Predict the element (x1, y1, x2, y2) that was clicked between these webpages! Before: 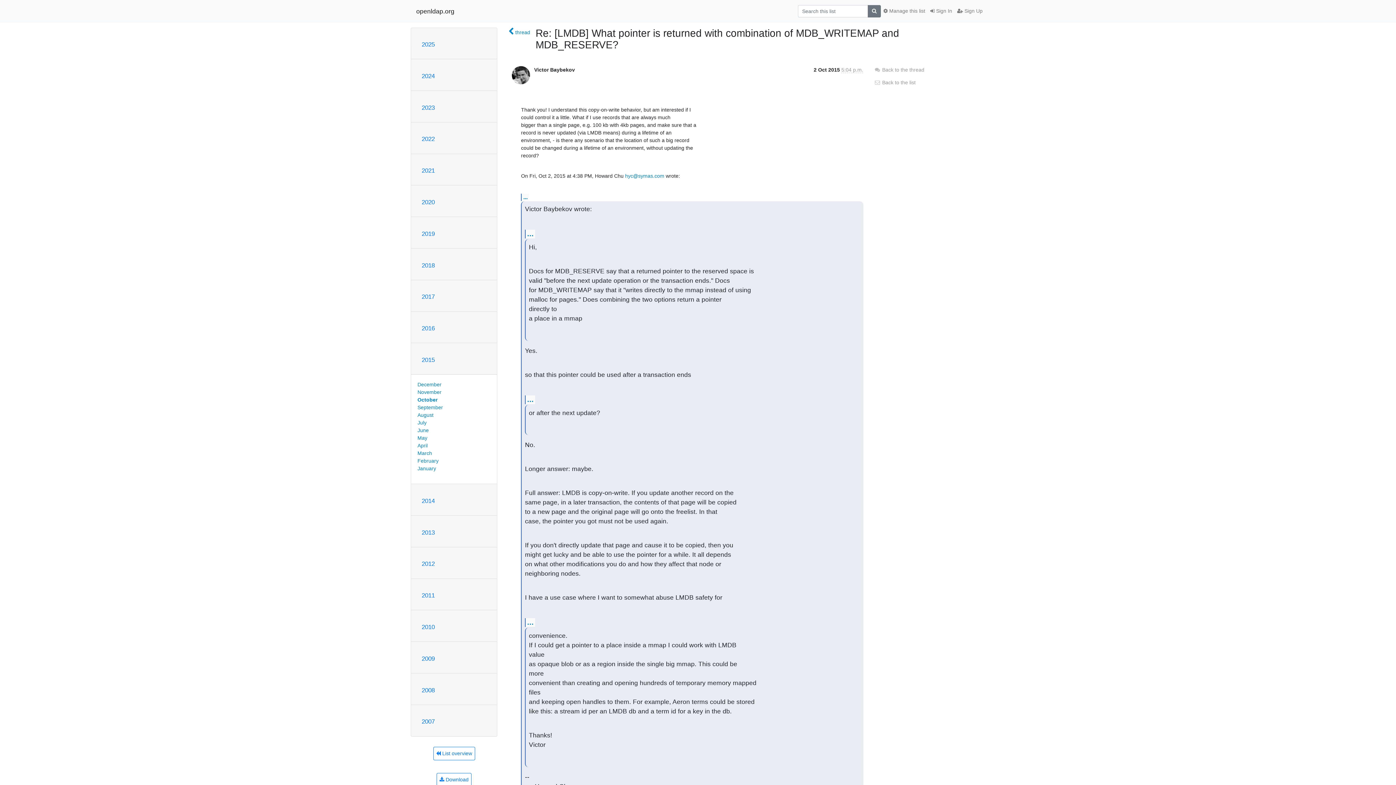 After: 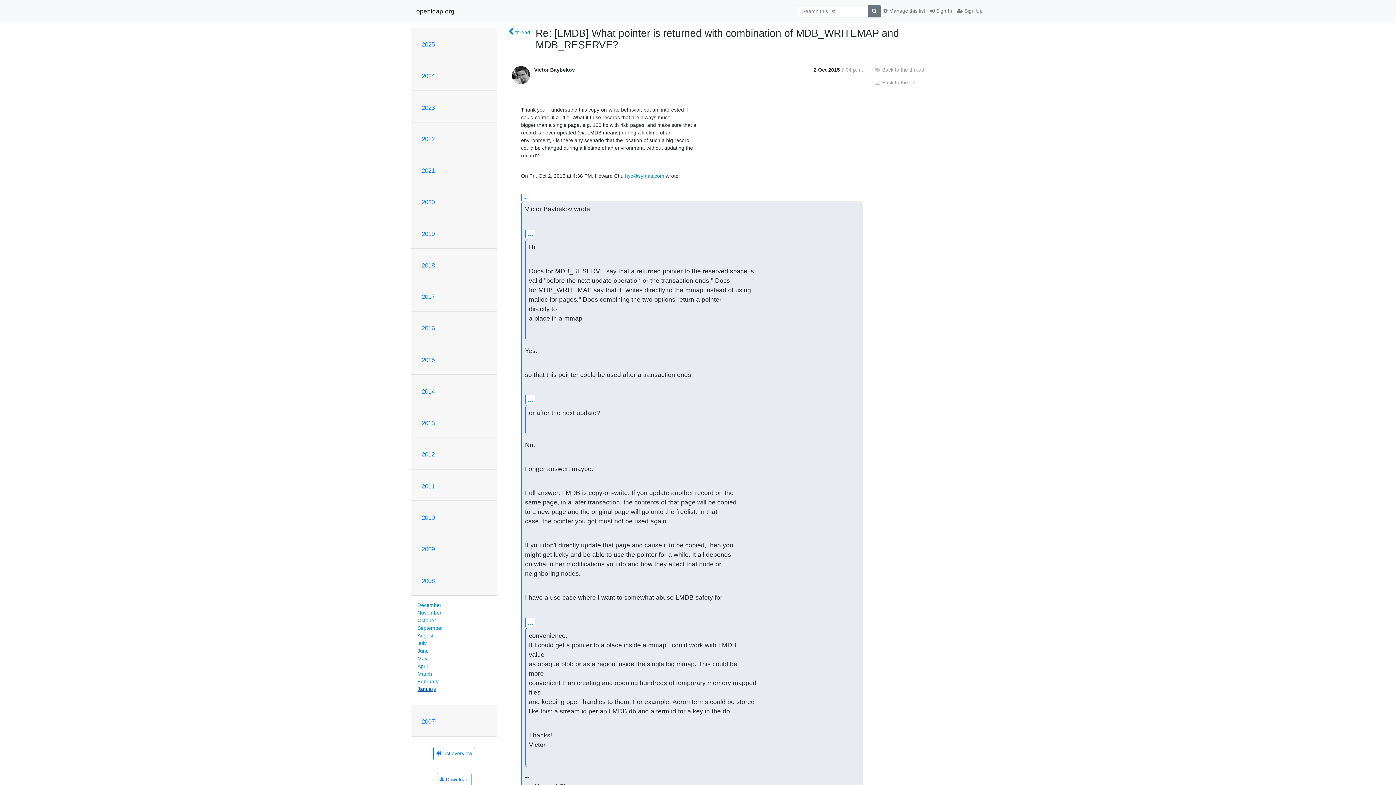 Action: label: 2008 bbox: (421, 687, 434, 694)